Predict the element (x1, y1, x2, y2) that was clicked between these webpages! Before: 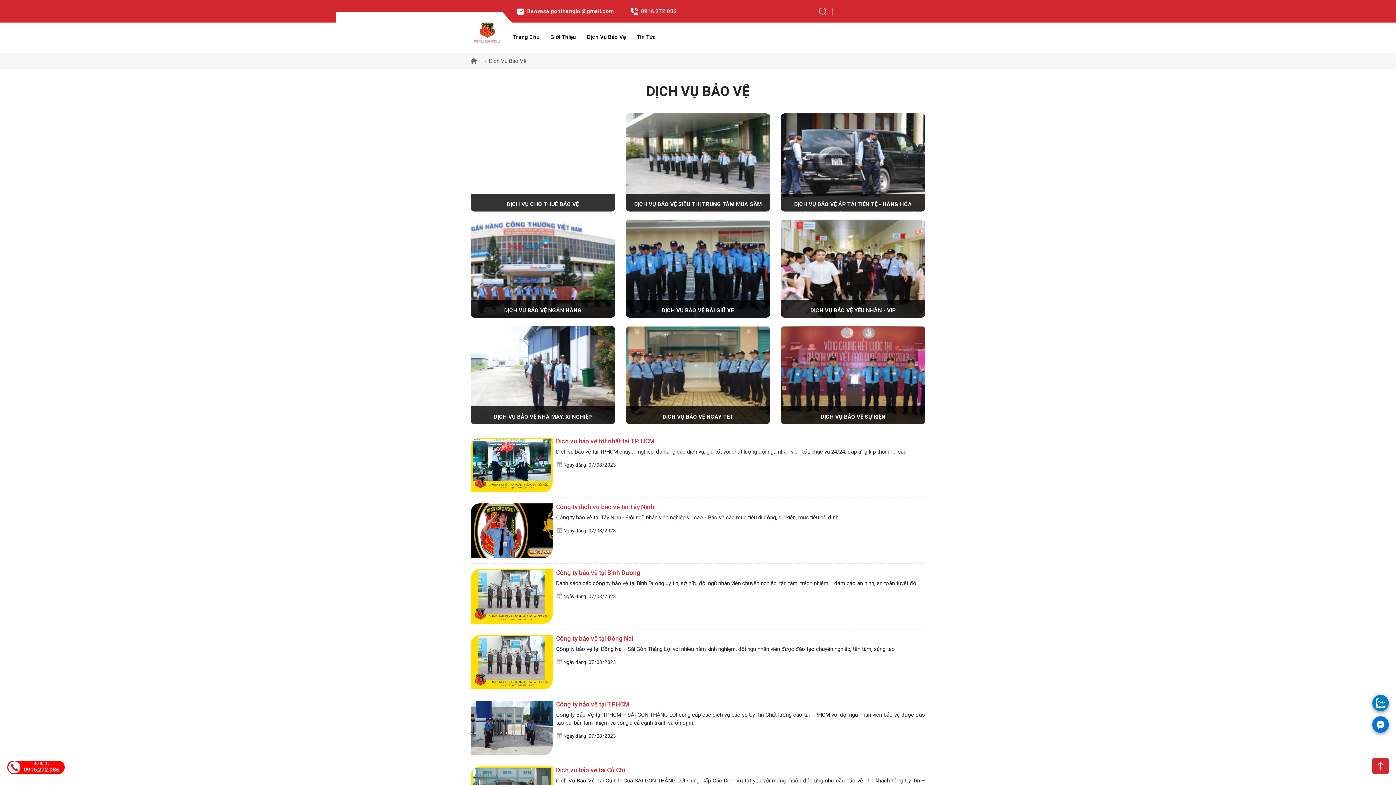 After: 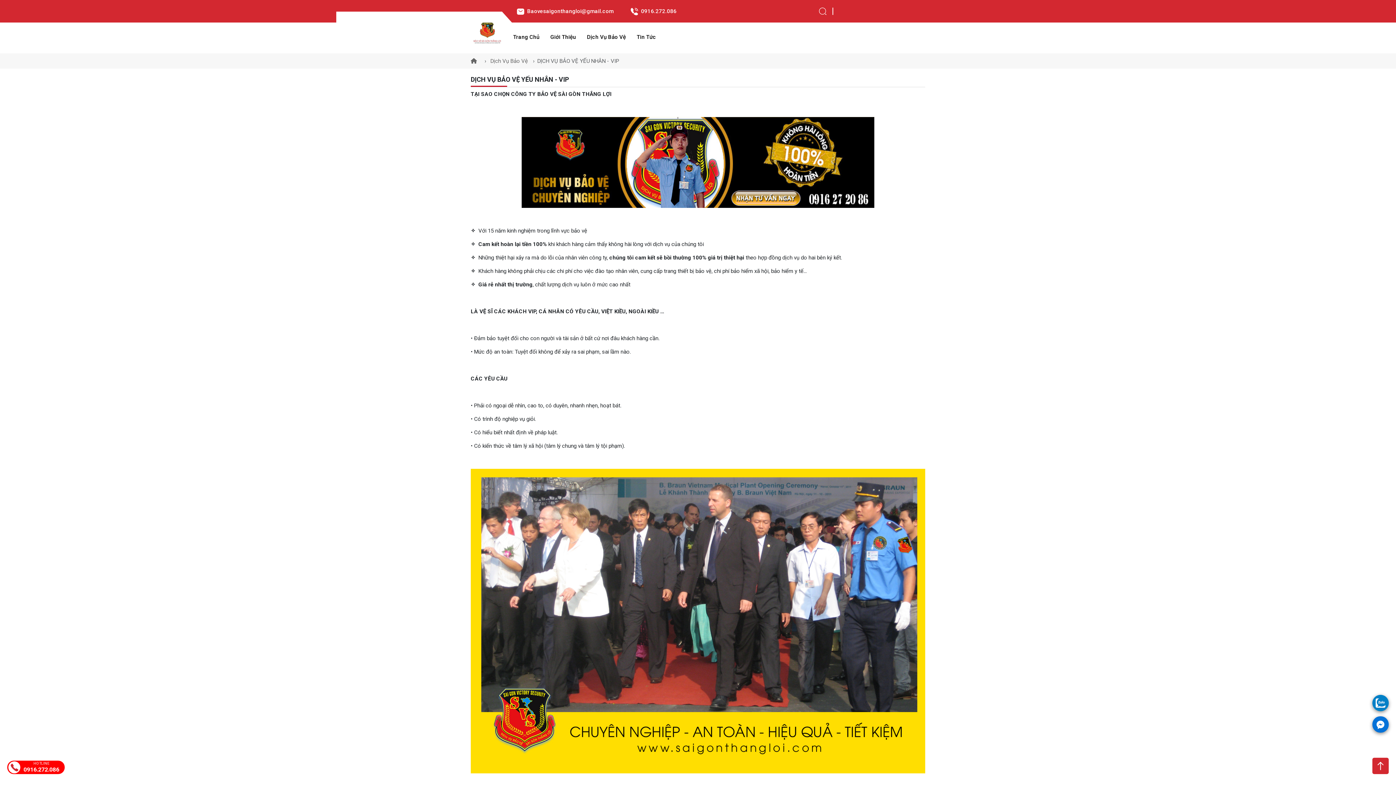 Action: label: DỊCH VỤ BẢO VỆ YẾU NHÂN - VIP bbox: (810, 307, 896, 313)